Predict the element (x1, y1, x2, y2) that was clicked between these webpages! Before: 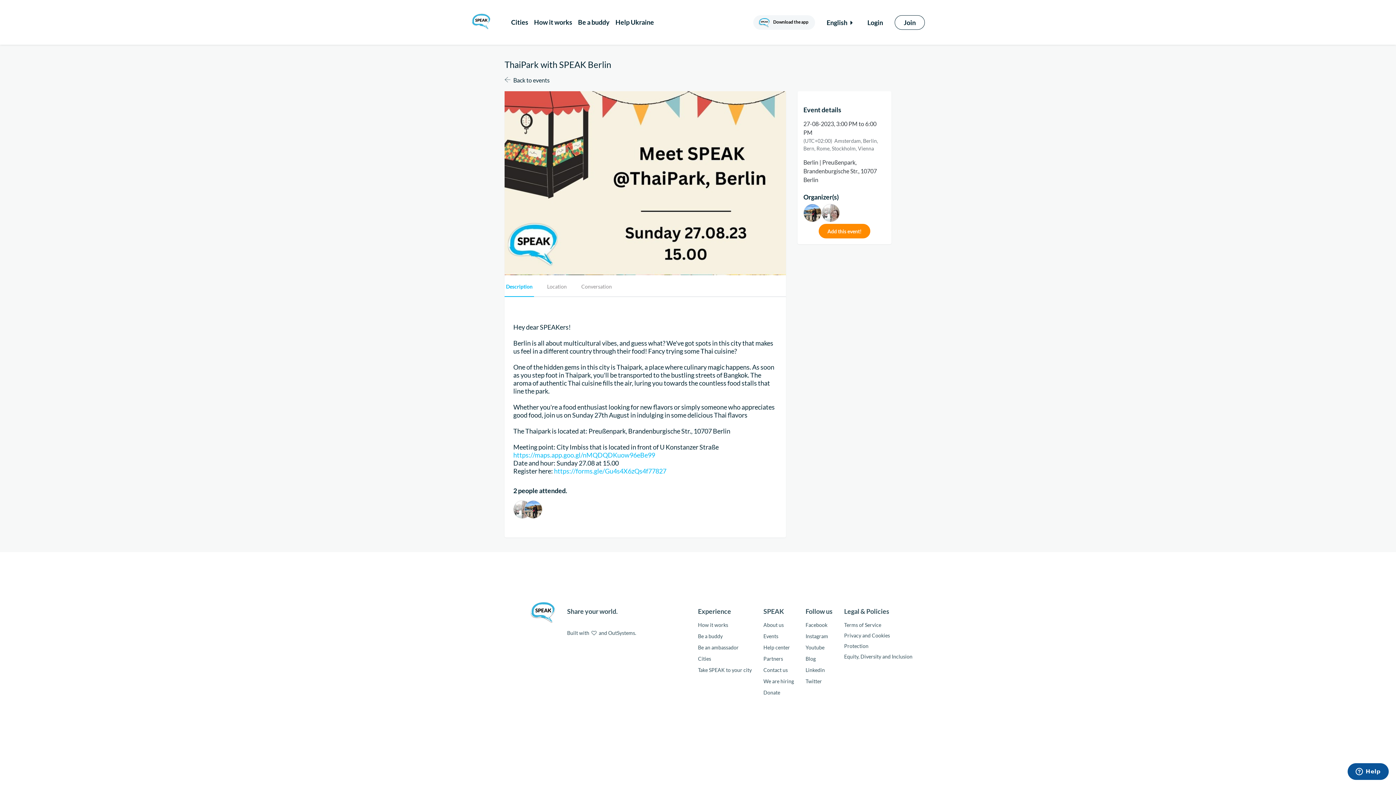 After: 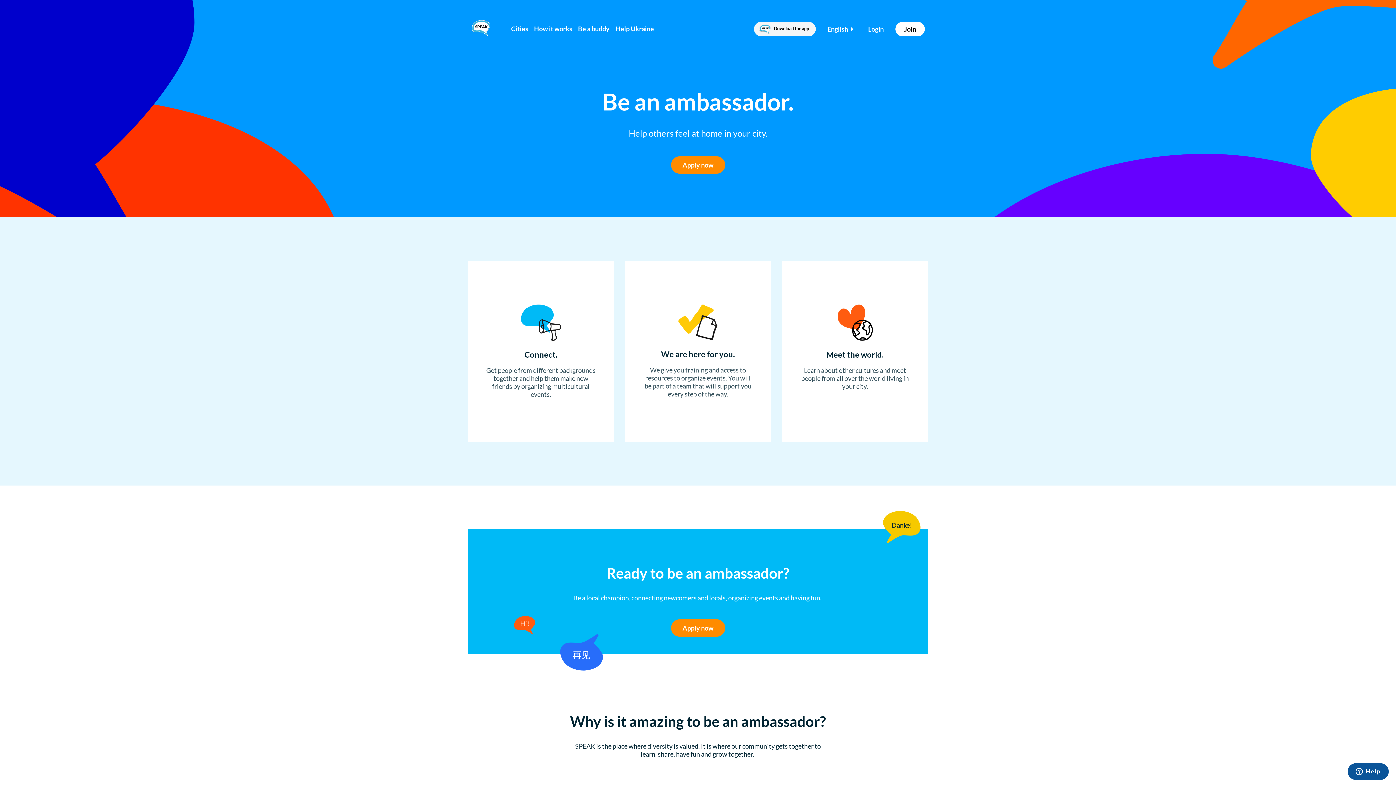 Action: bbox: (698, 644, 738, 650) label: Be an ambassador